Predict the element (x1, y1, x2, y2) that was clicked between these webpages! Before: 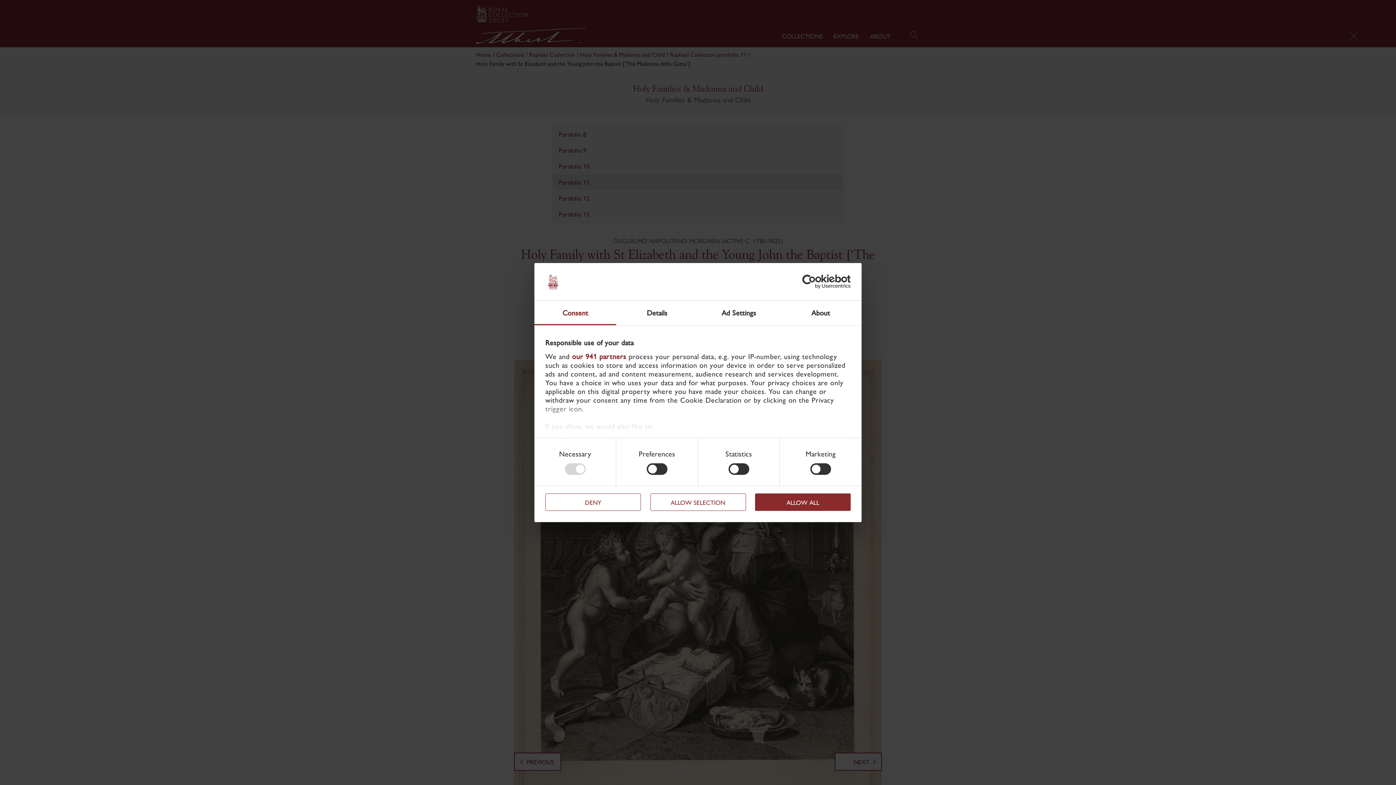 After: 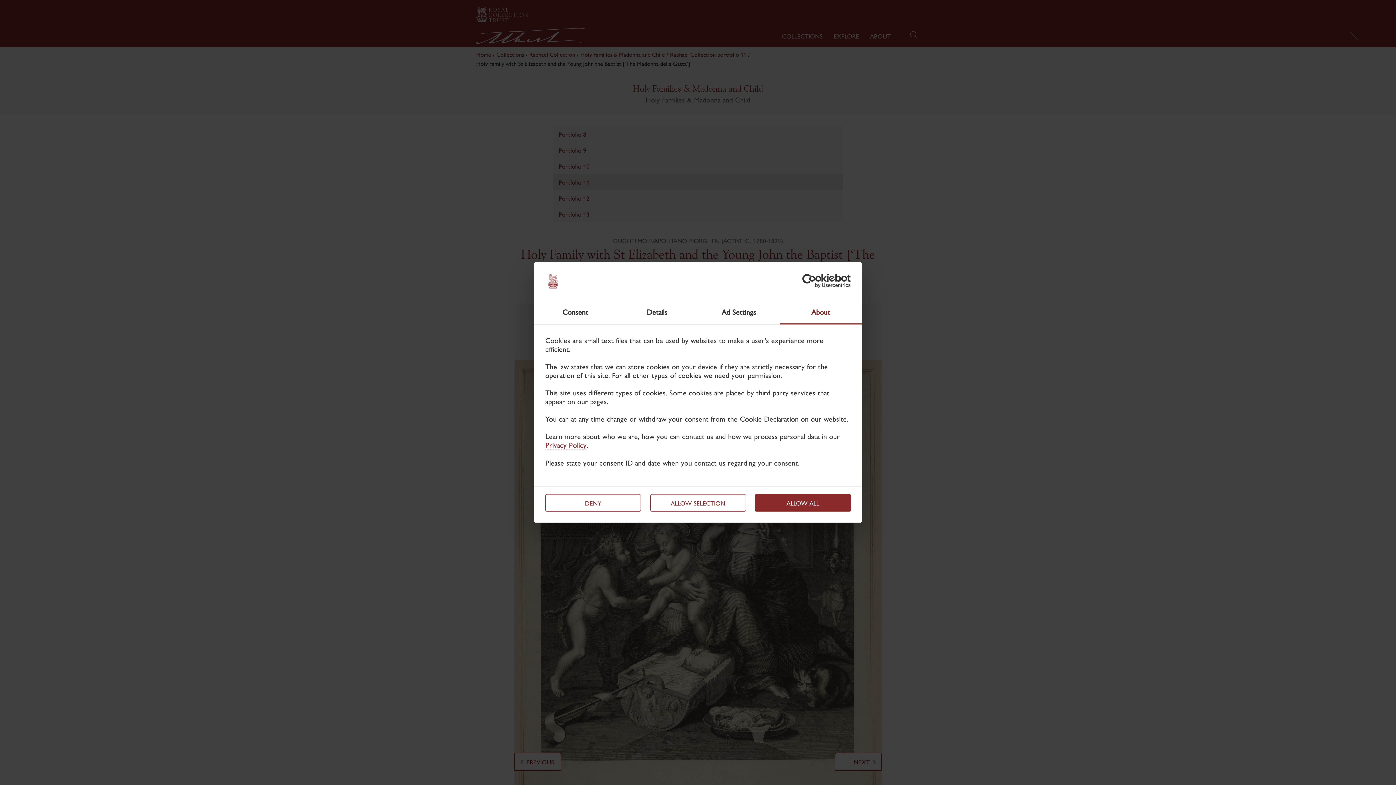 Action: label: About bbox: (780, 300, 861, 325)